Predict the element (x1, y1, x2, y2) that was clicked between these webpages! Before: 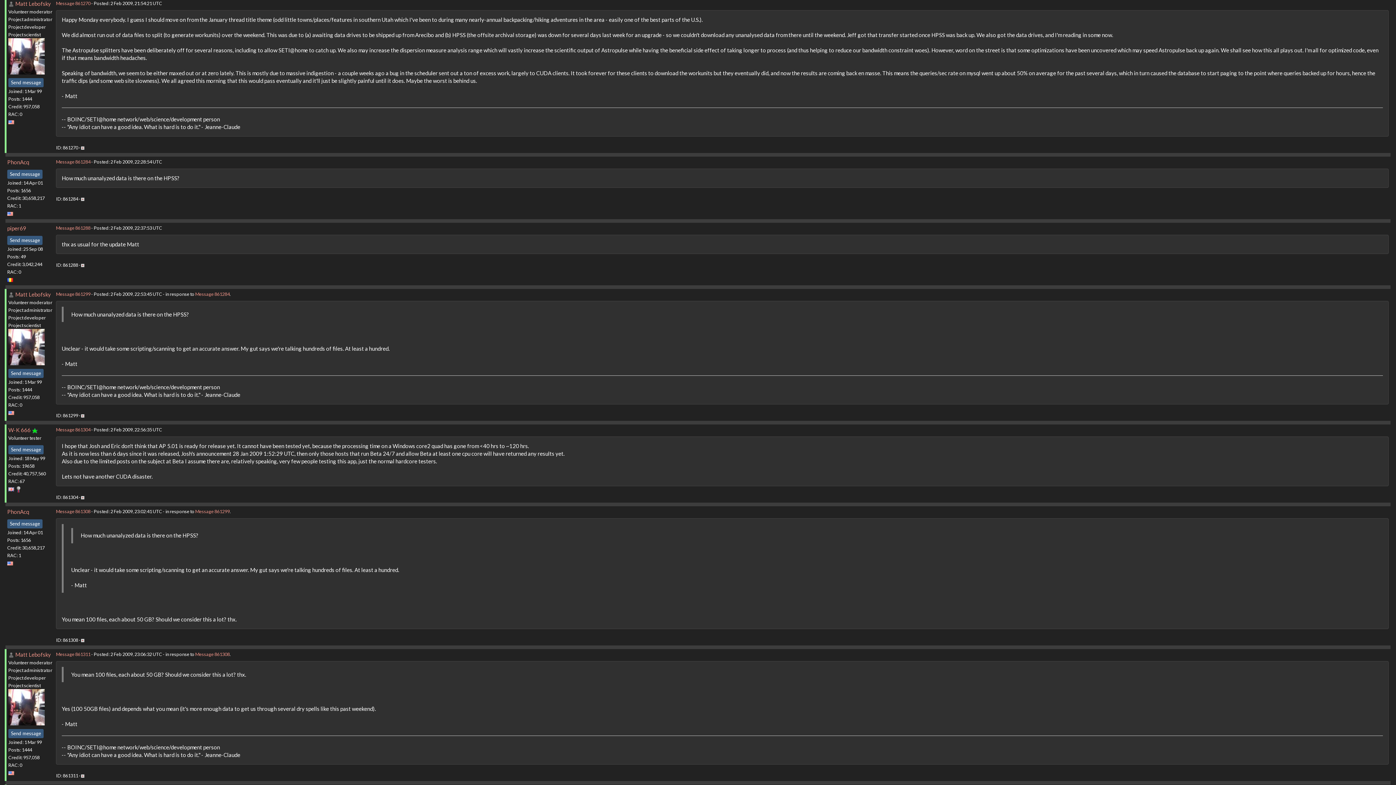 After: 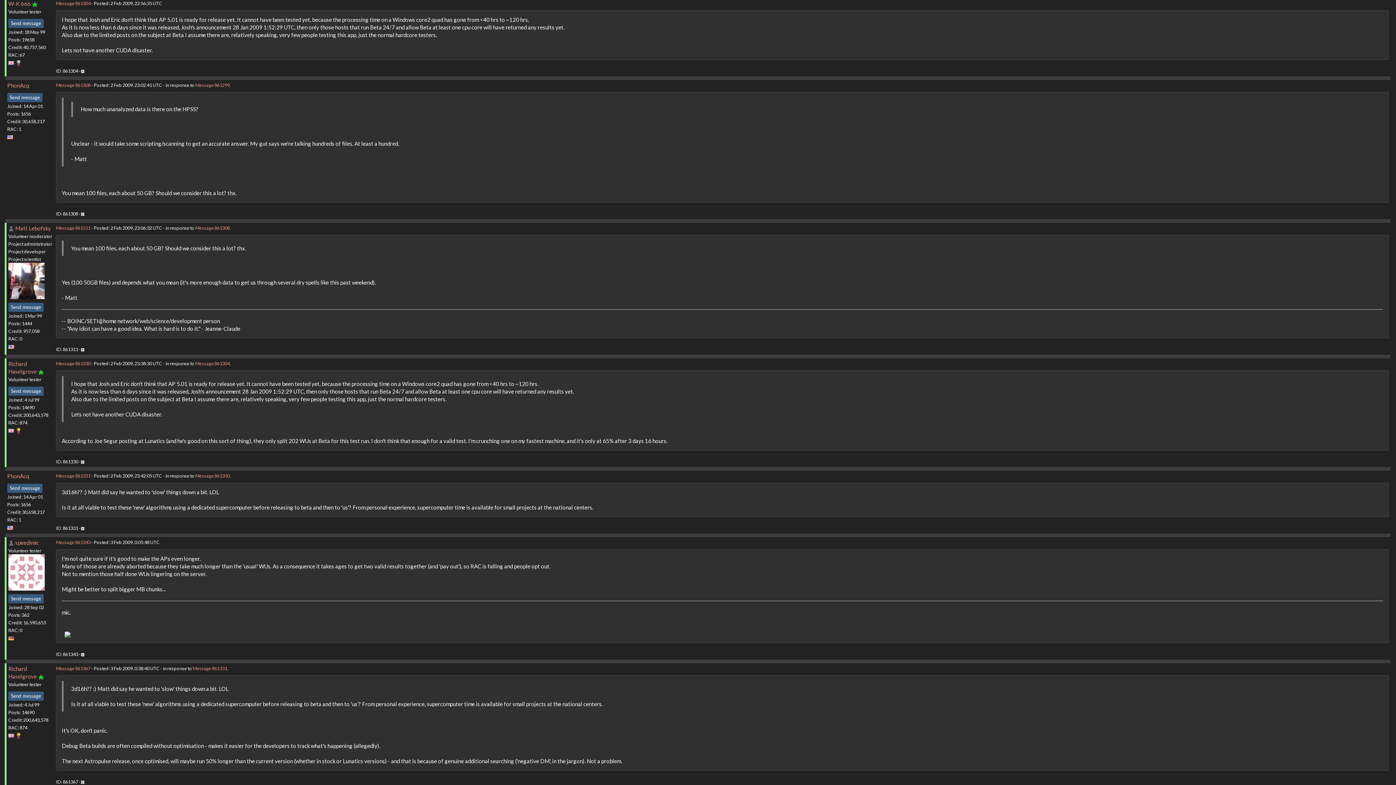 Action: label: Message 861304 bbox: (56, 426, 90, 432)